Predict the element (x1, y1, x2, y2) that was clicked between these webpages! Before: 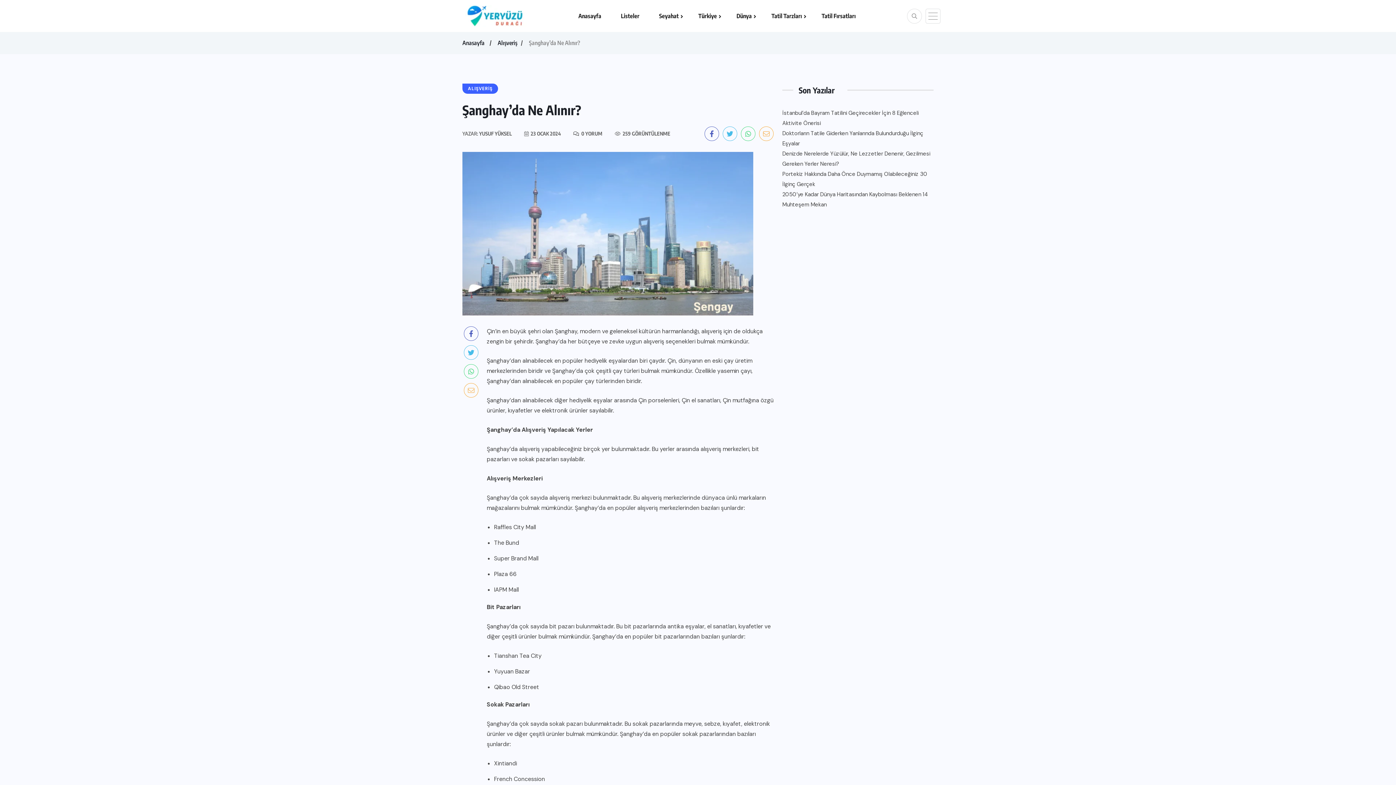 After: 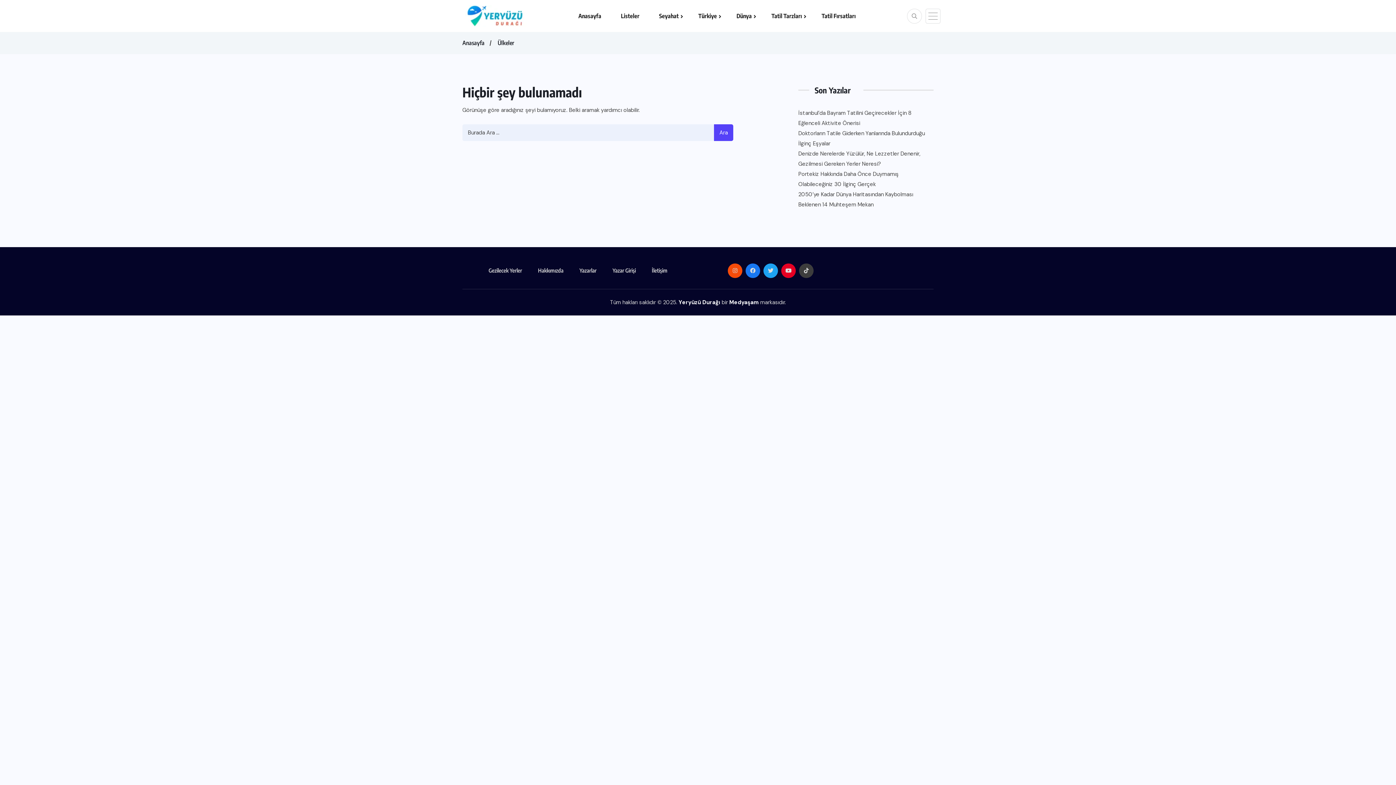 Action: label: Dünya bbox: (736, 3, 770, 28)